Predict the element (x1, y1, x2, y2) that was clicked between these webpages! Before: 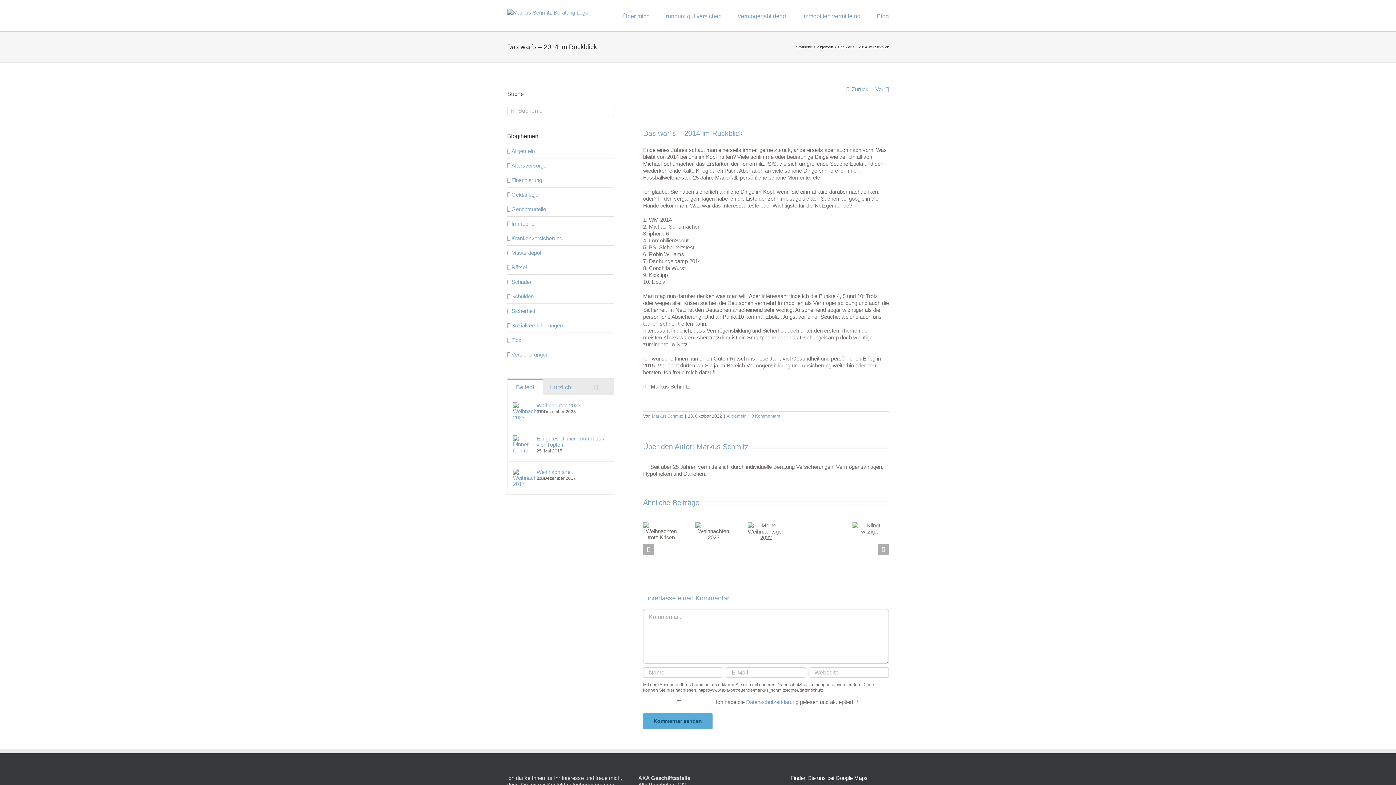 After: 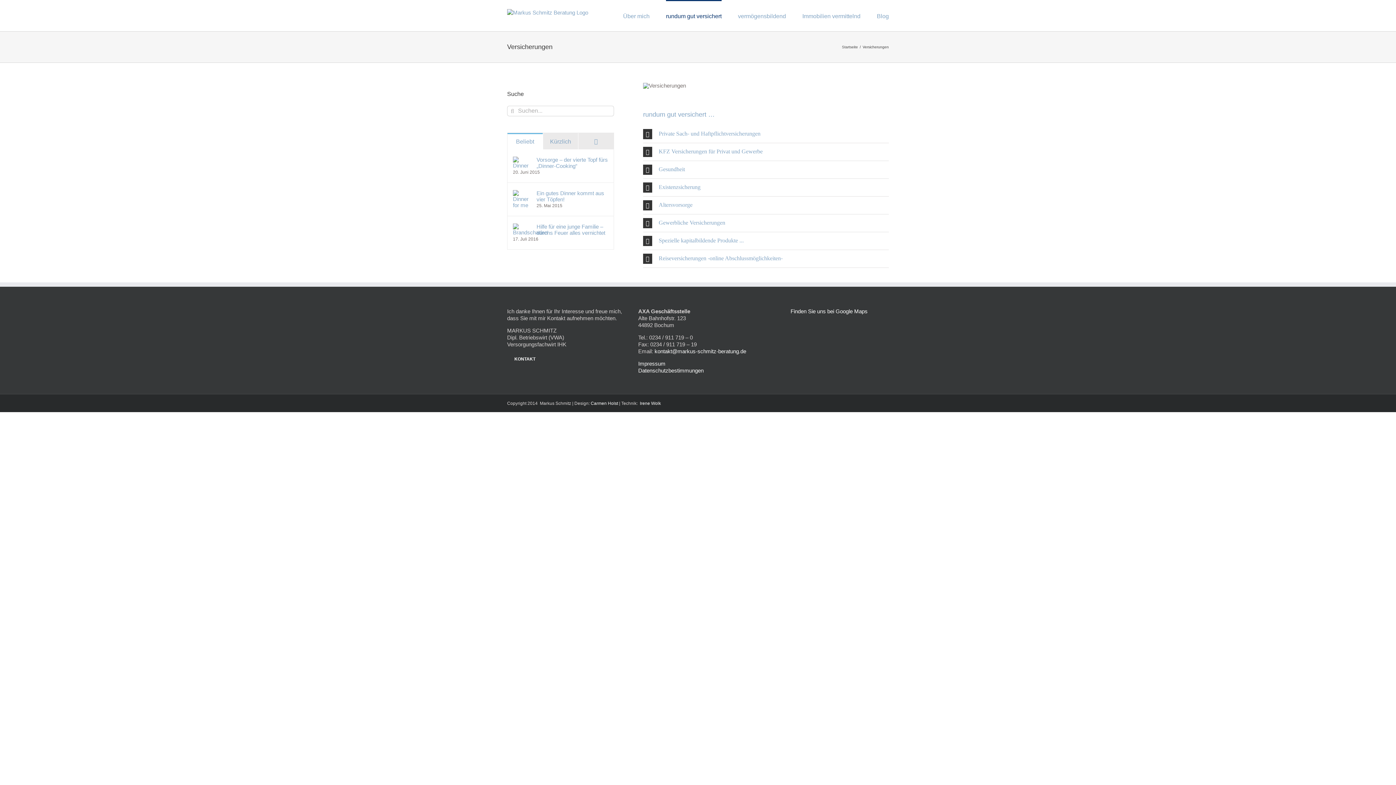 Action: bbox: (666, 0, 721, 31) label: rundum gut versichert